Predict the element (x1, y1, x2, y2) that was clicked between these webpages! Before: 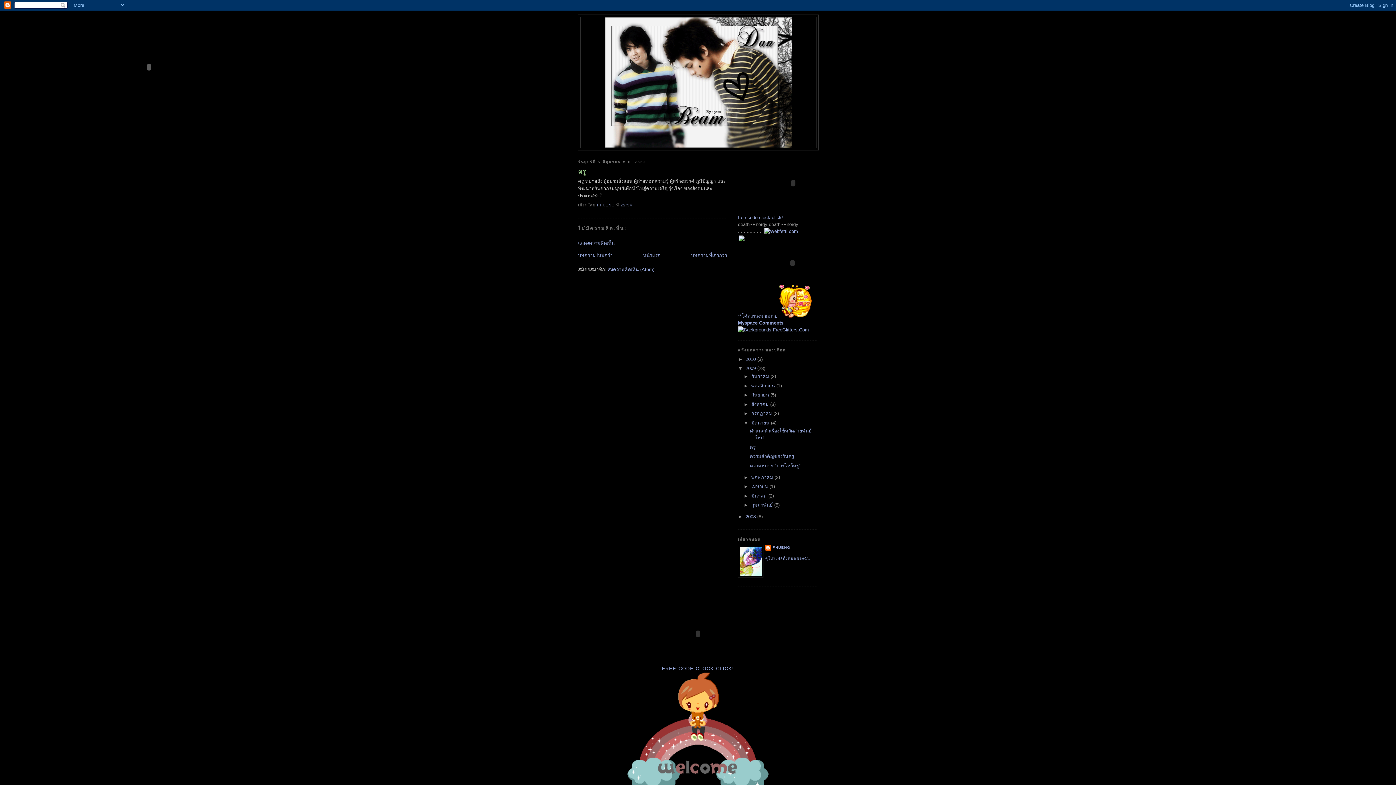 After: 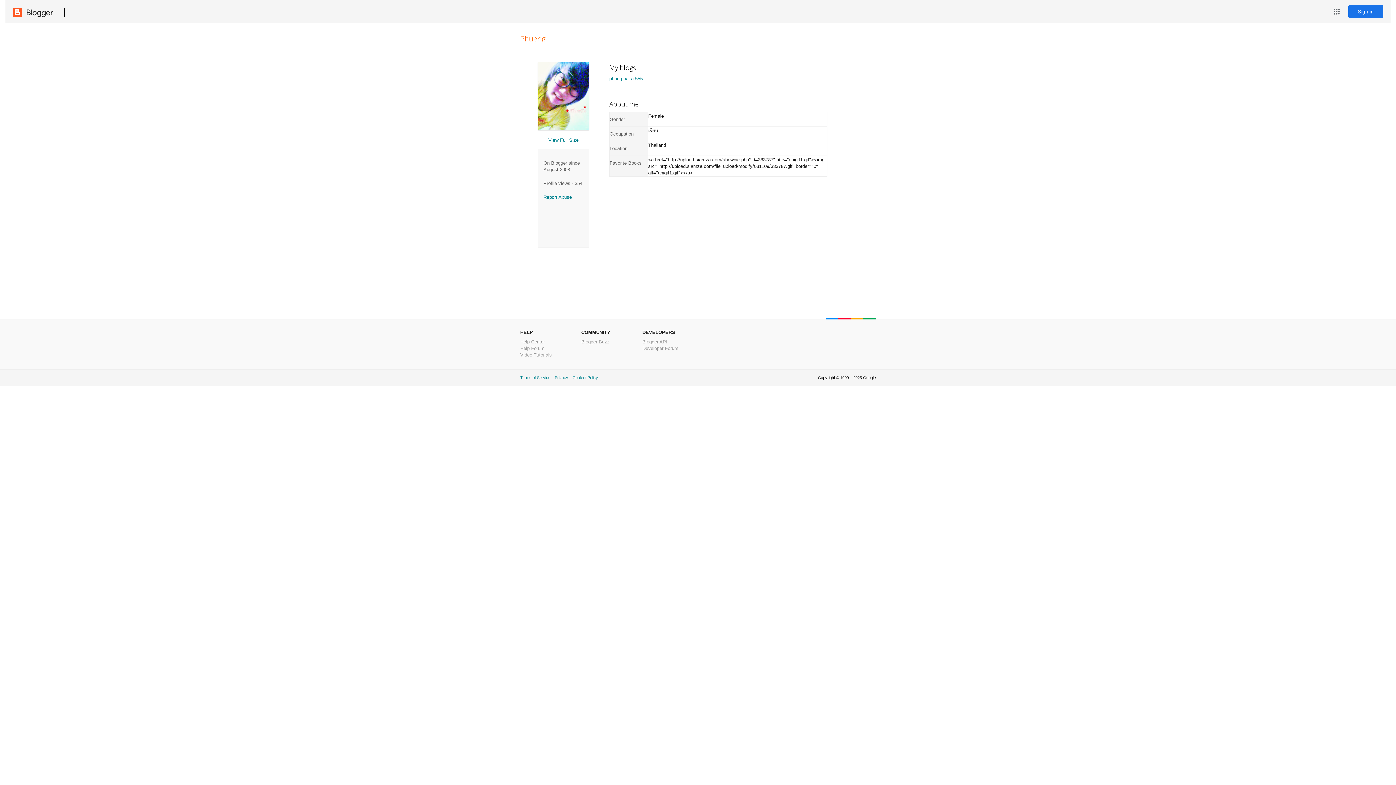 Action: bbox: (765, 545, 790, 552) label: PHUENG